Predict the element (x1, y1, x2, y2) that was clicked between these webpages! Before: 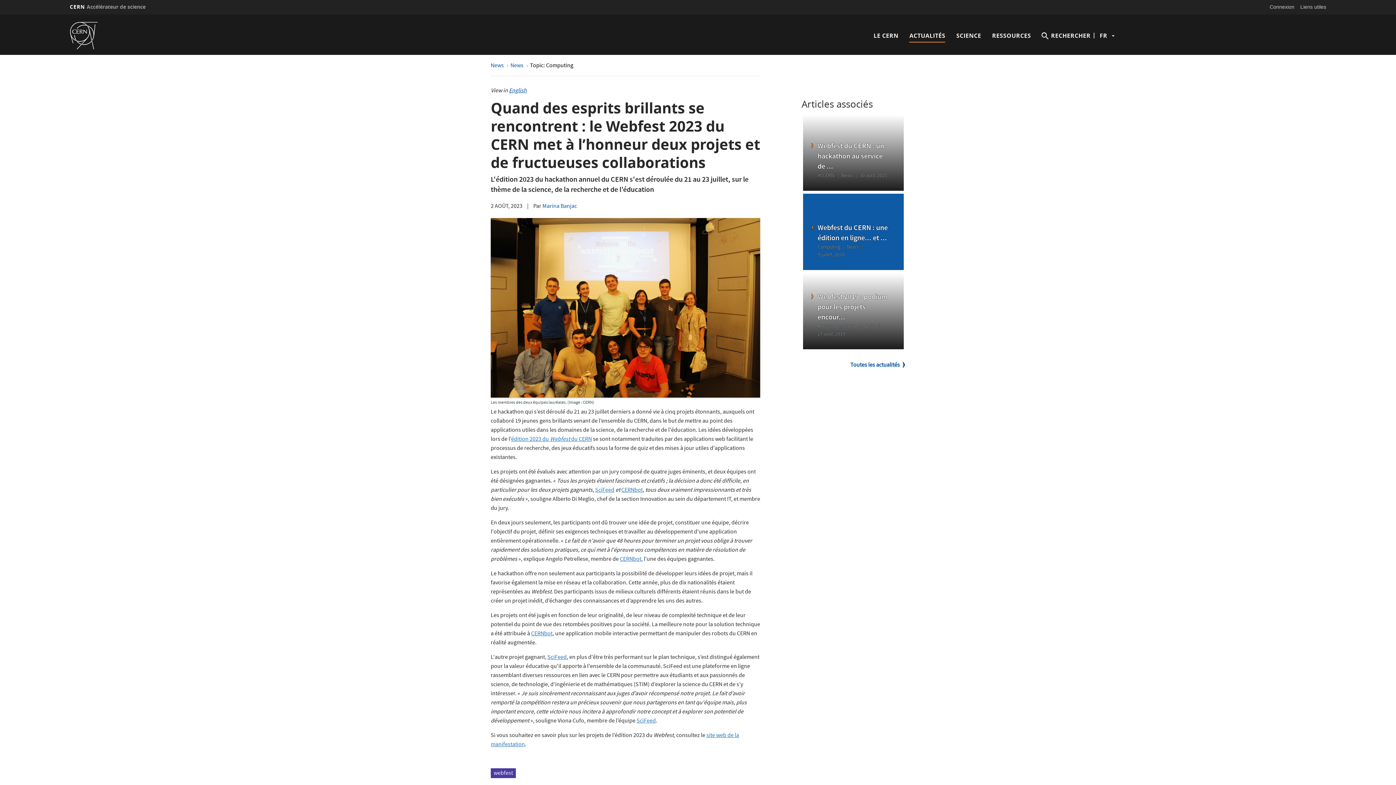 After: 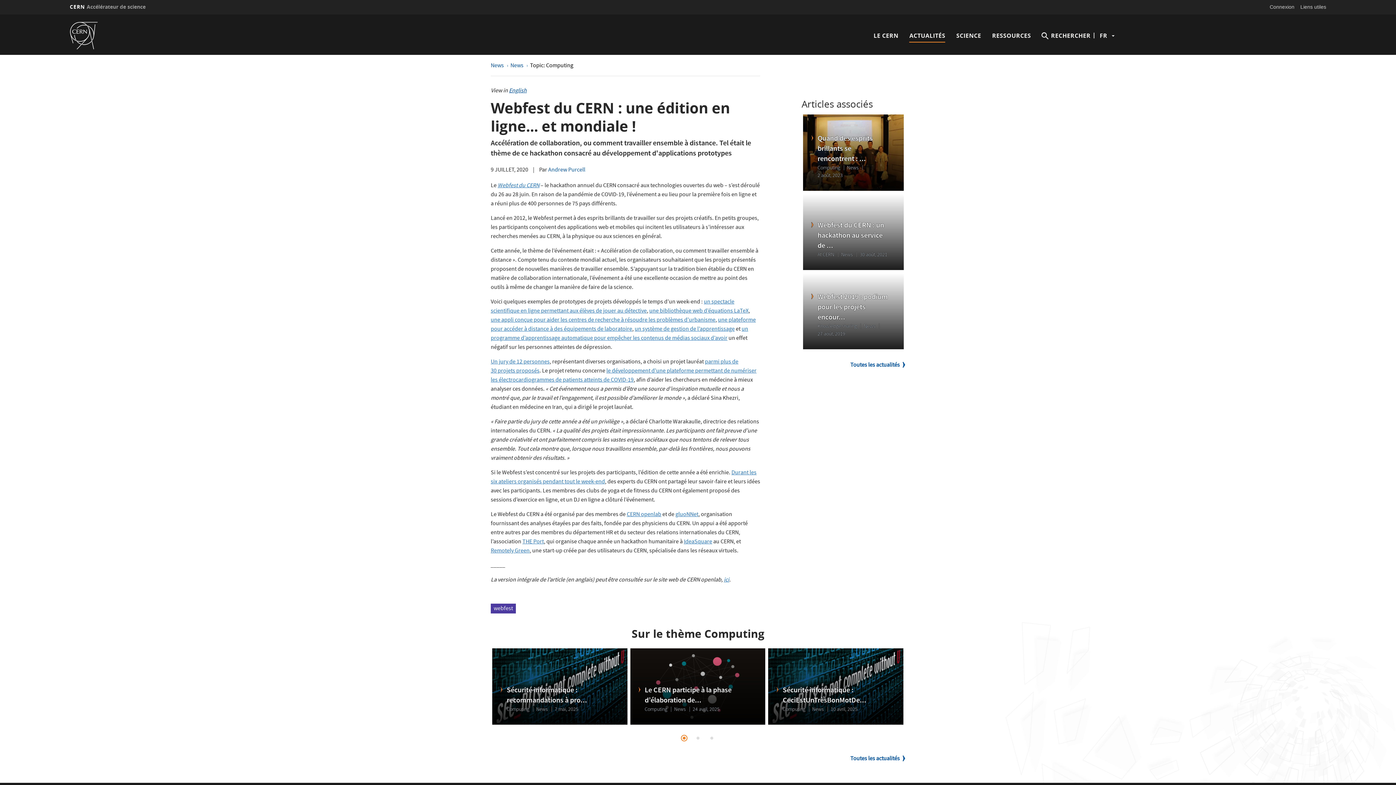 Action: bbox: (803, 193, 904, 270)